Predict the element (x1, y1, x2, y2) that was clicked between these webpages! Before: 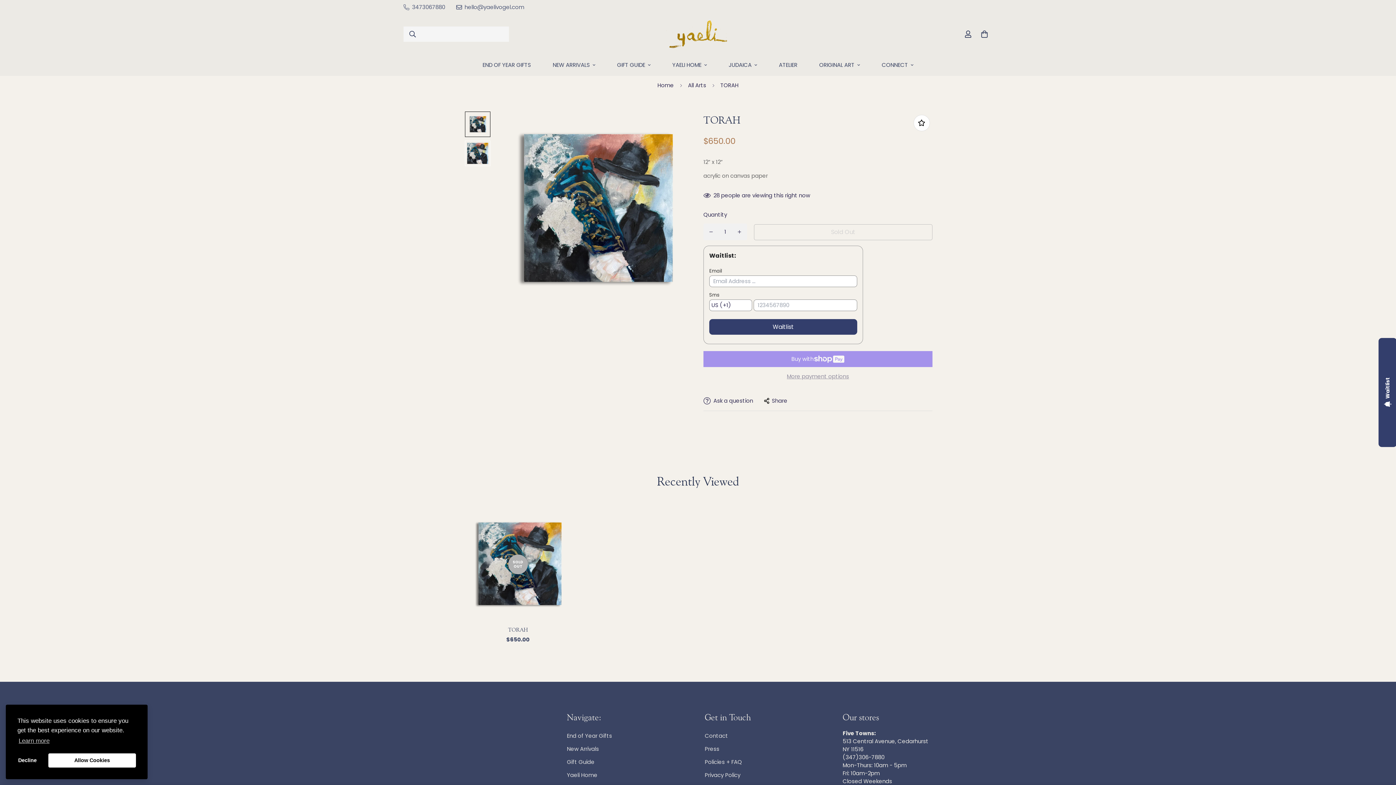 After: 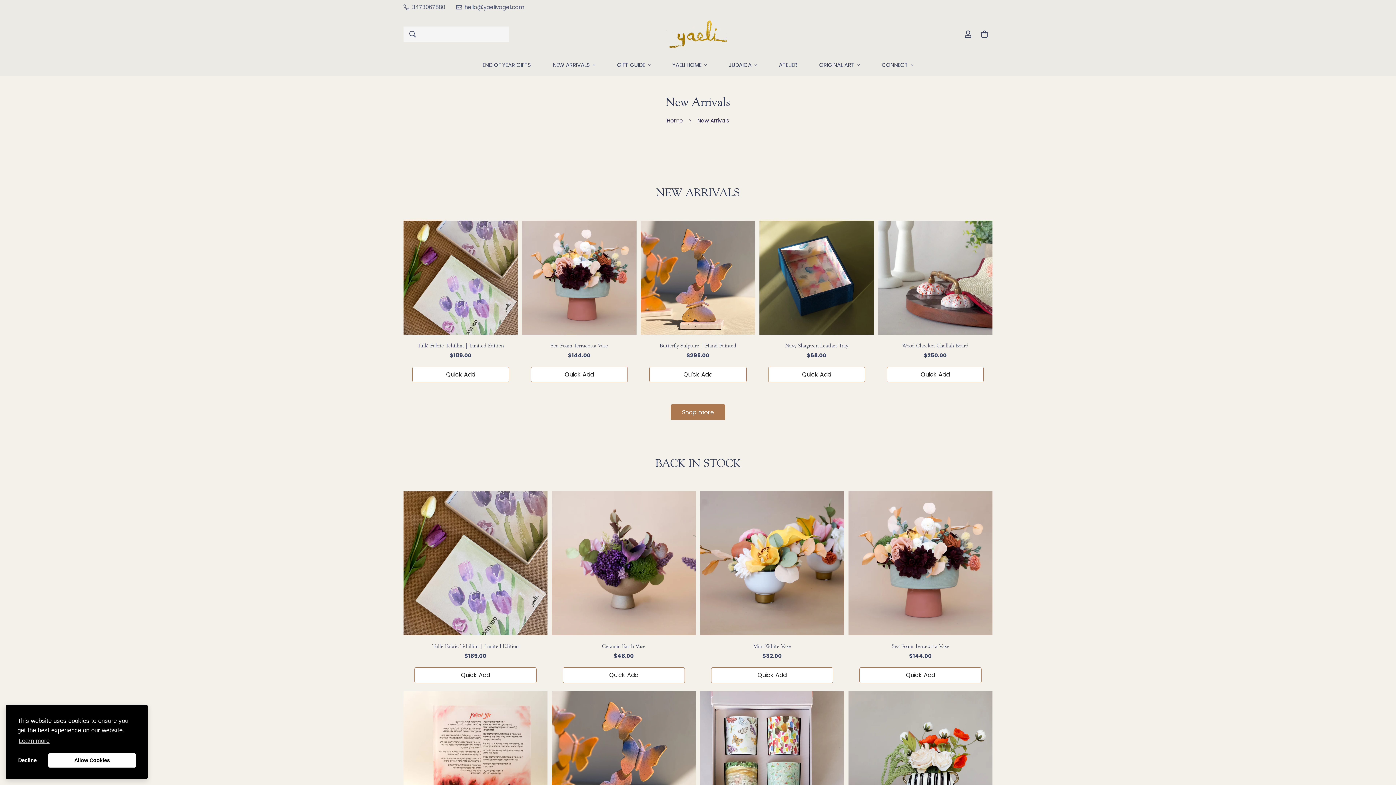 Action: bbox: (567, 745, 599, 753) label: New Arrivals